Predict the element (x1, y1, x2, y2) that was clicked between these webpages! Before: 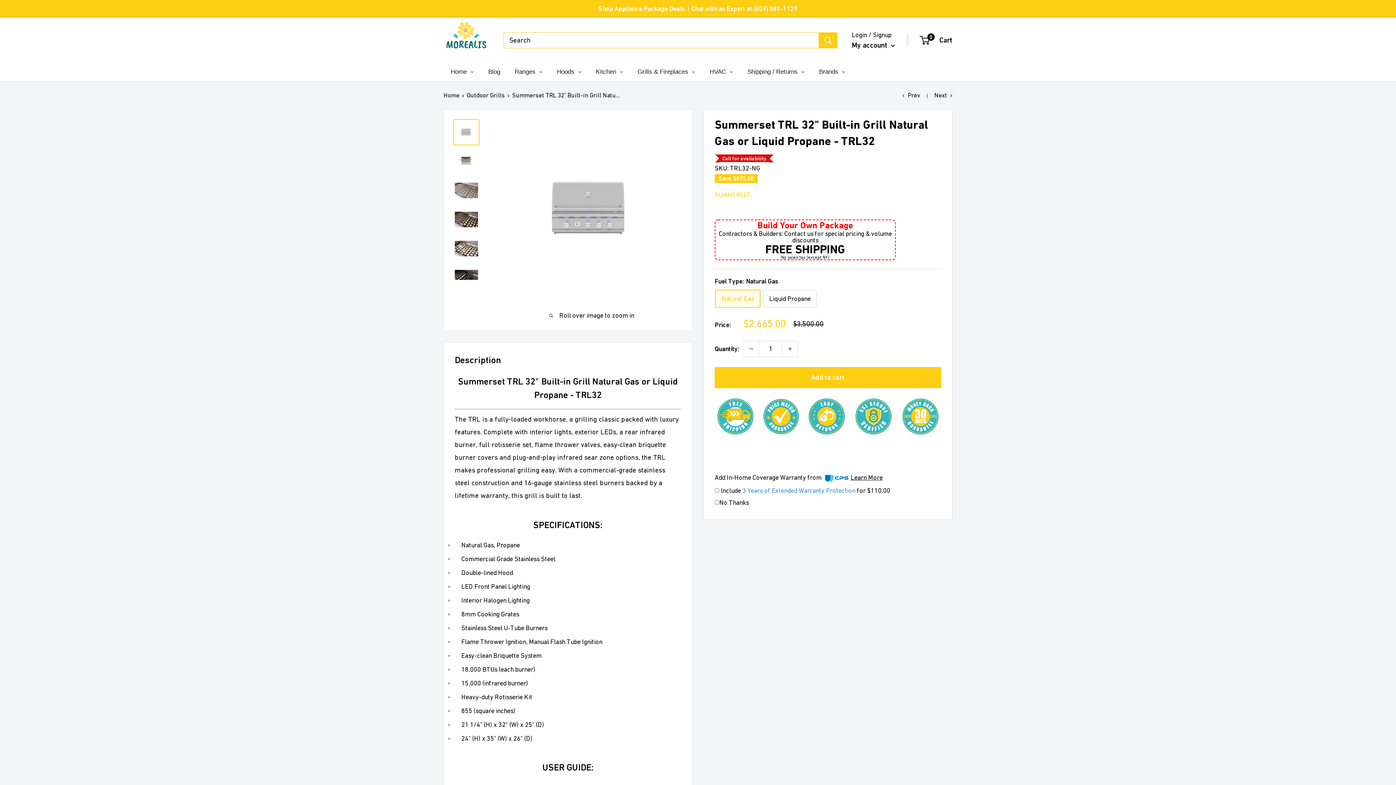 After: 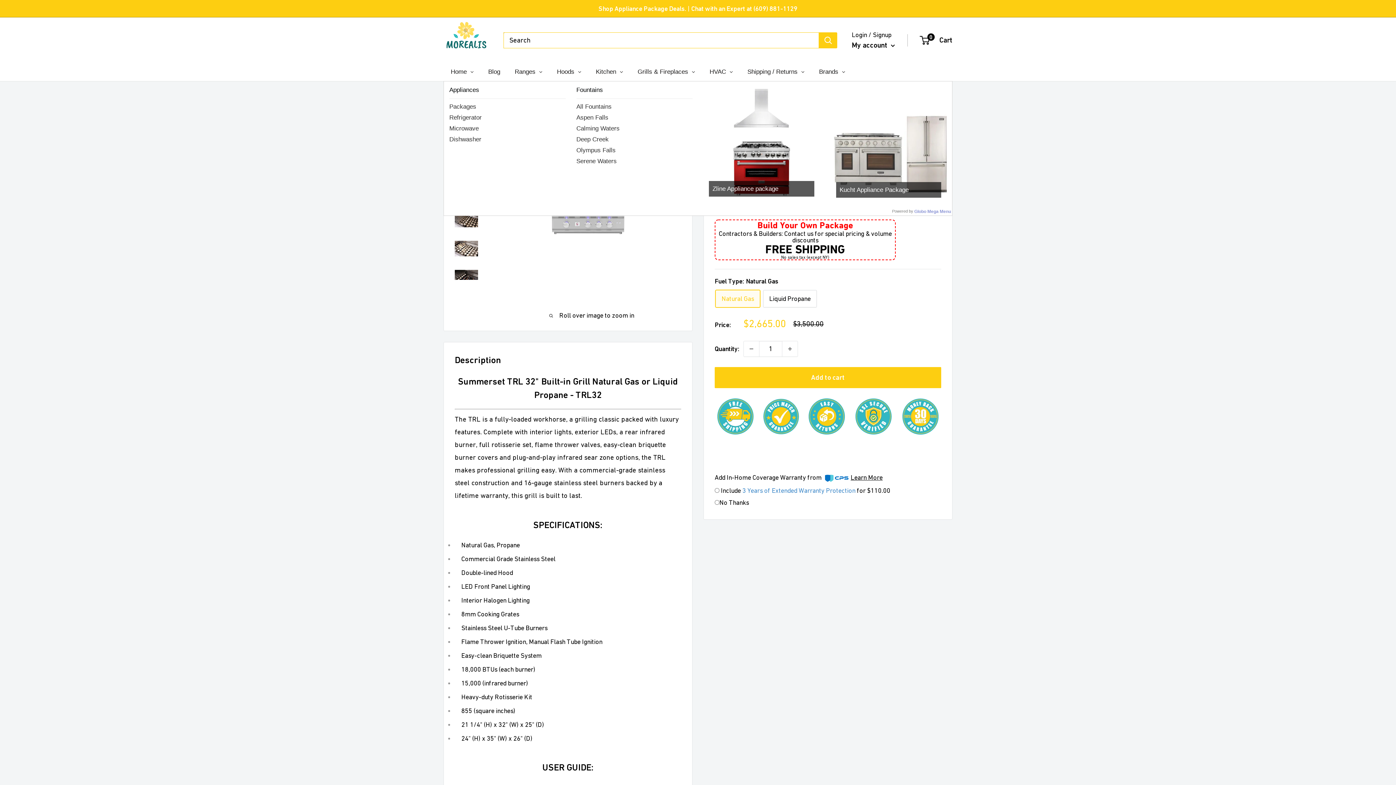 Action: bbox: (443, 62, 481, 81) label: Home